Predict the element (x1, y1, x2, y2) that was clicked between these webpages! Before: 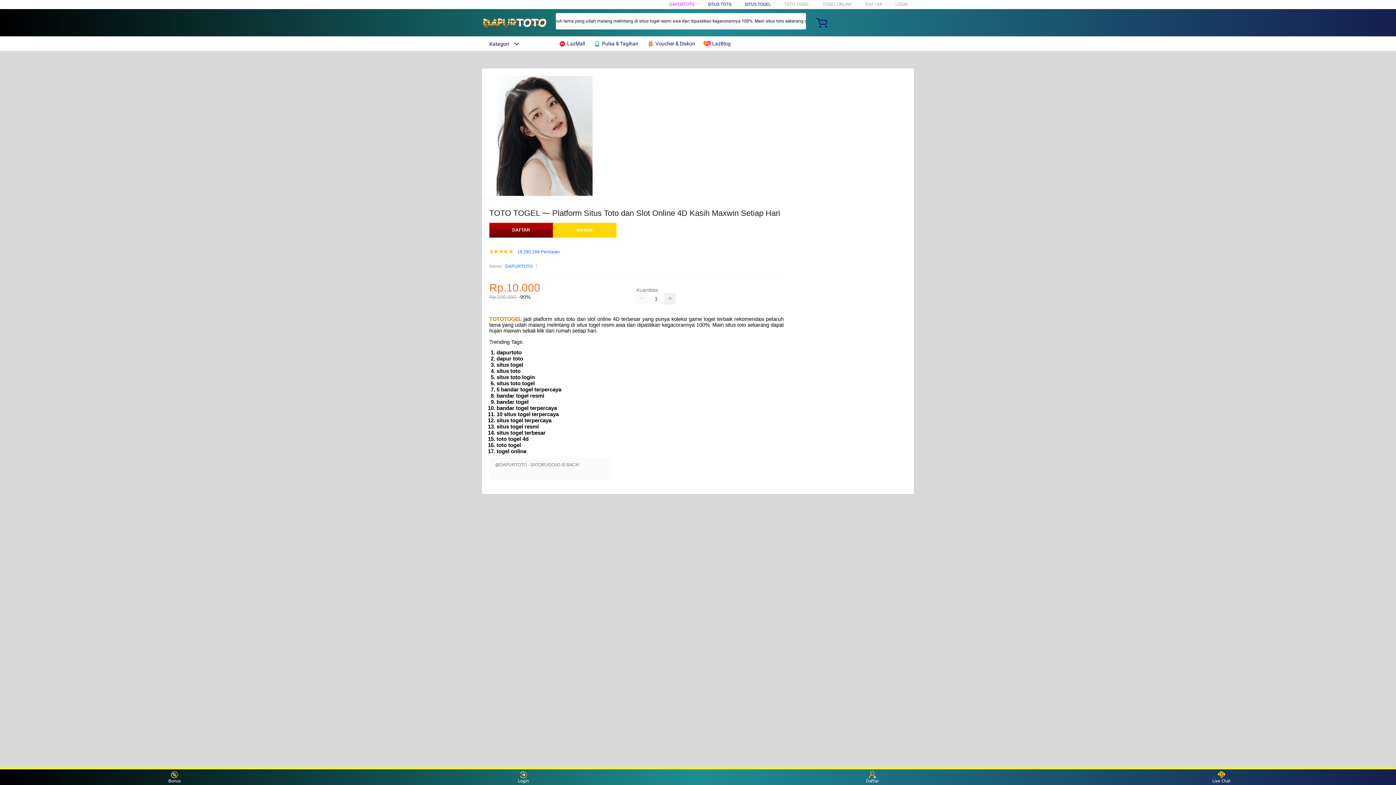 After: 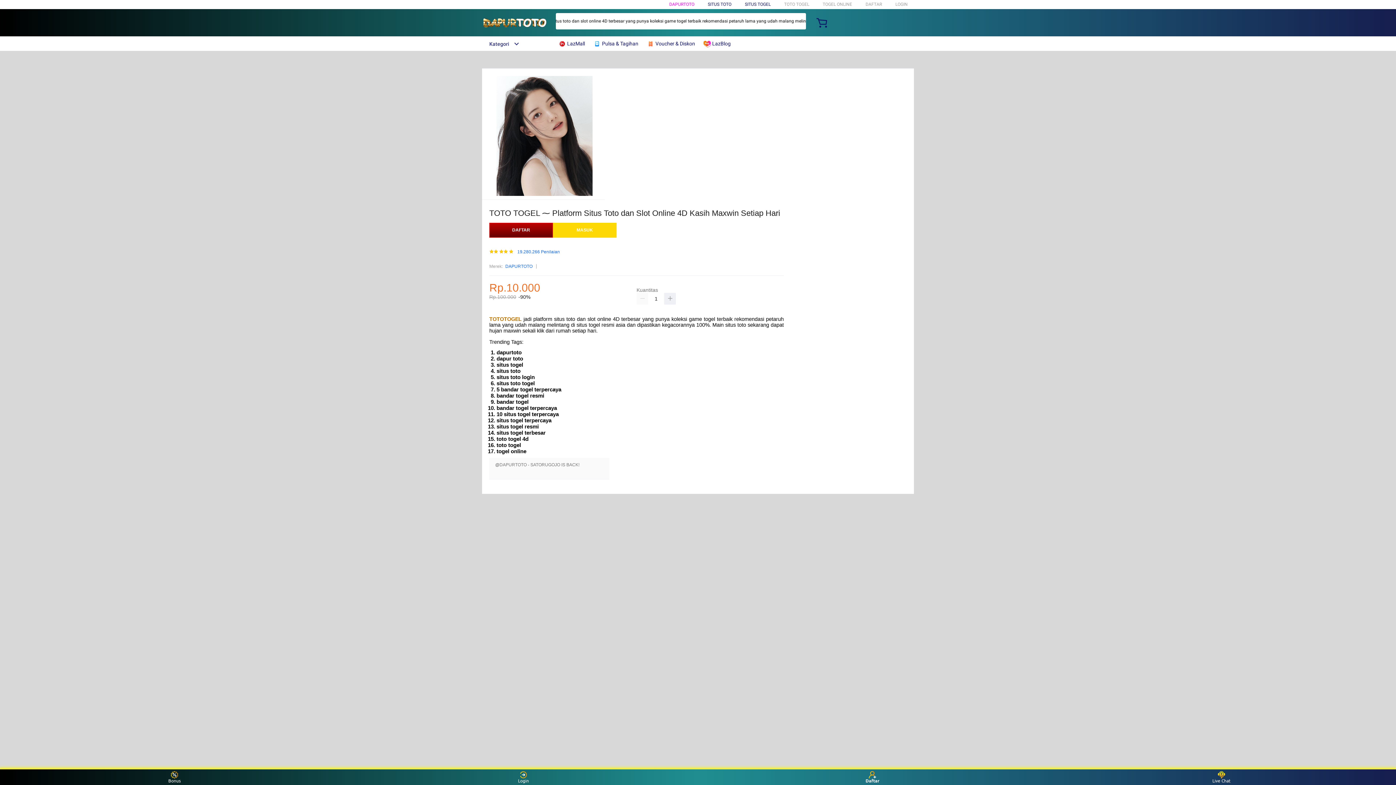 Action: bbox: (859, 771, 886, 783) label: Daftar